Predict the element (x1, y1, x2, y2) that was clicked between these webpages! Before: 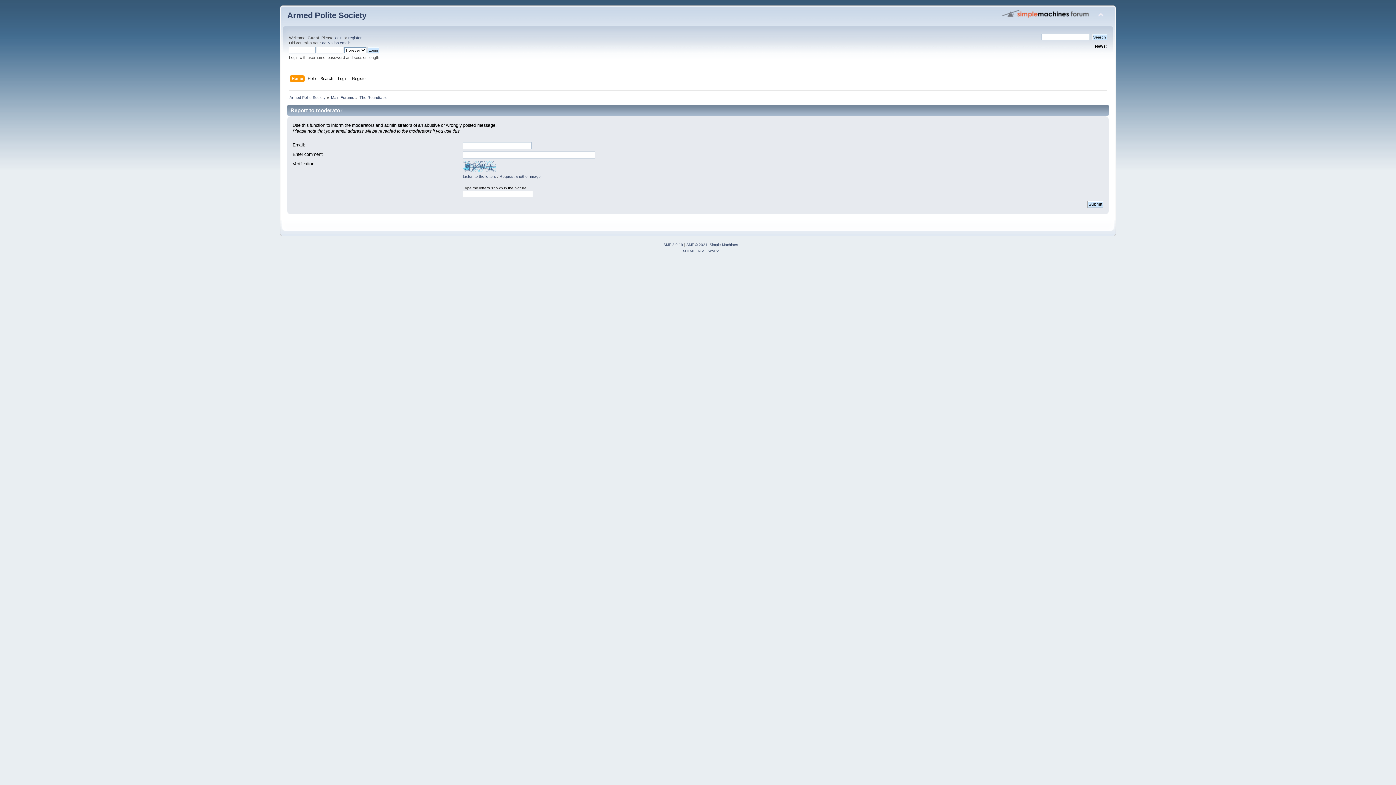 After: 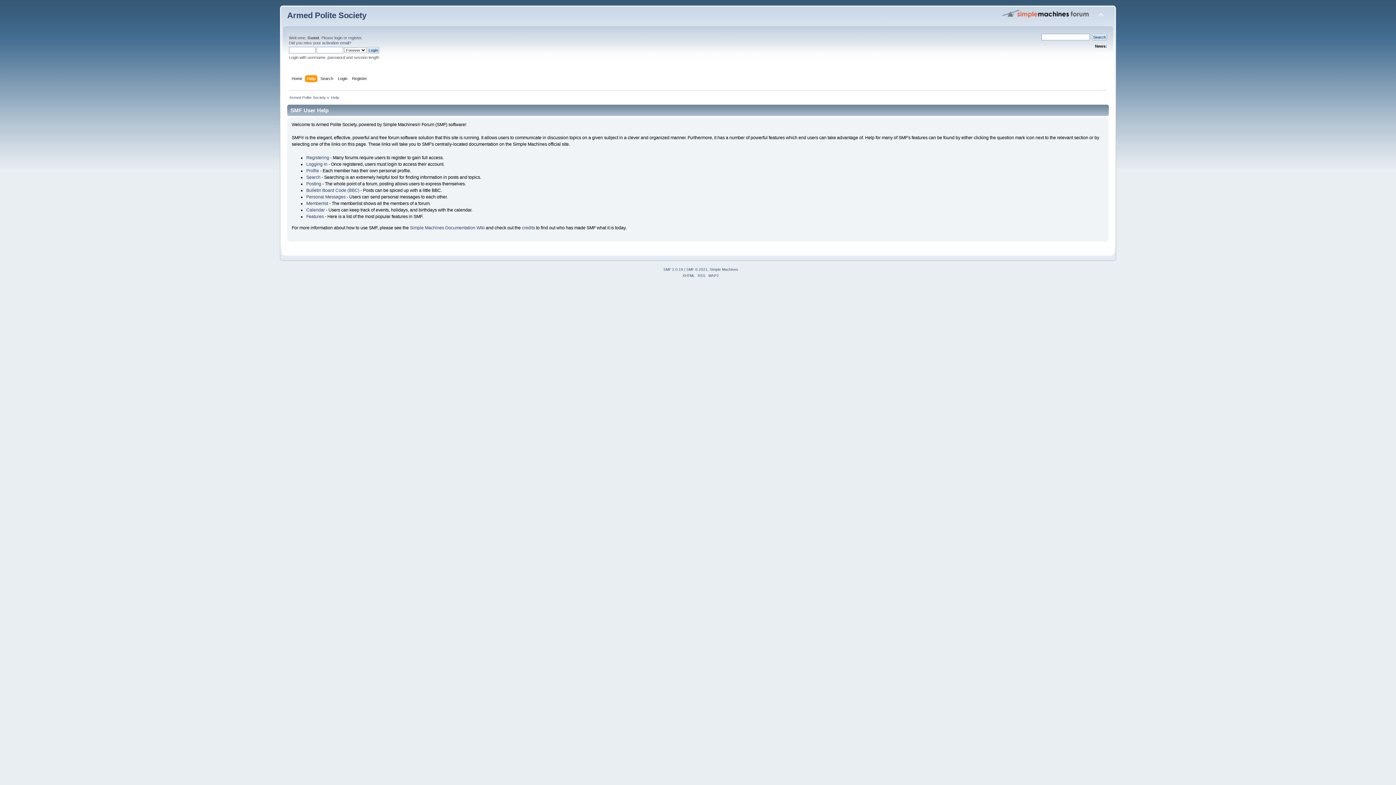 Action: bbox: (307, 75, 317, 83) label: Help